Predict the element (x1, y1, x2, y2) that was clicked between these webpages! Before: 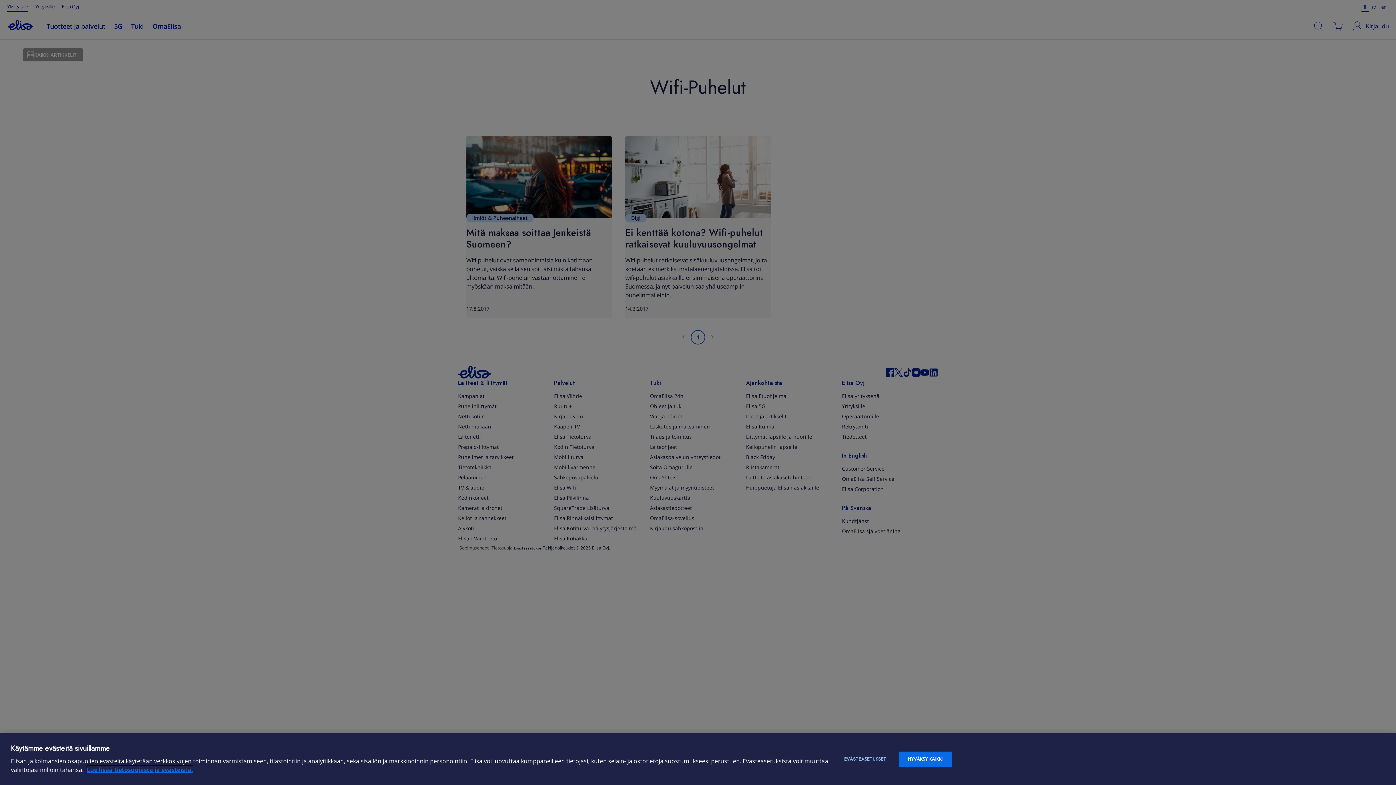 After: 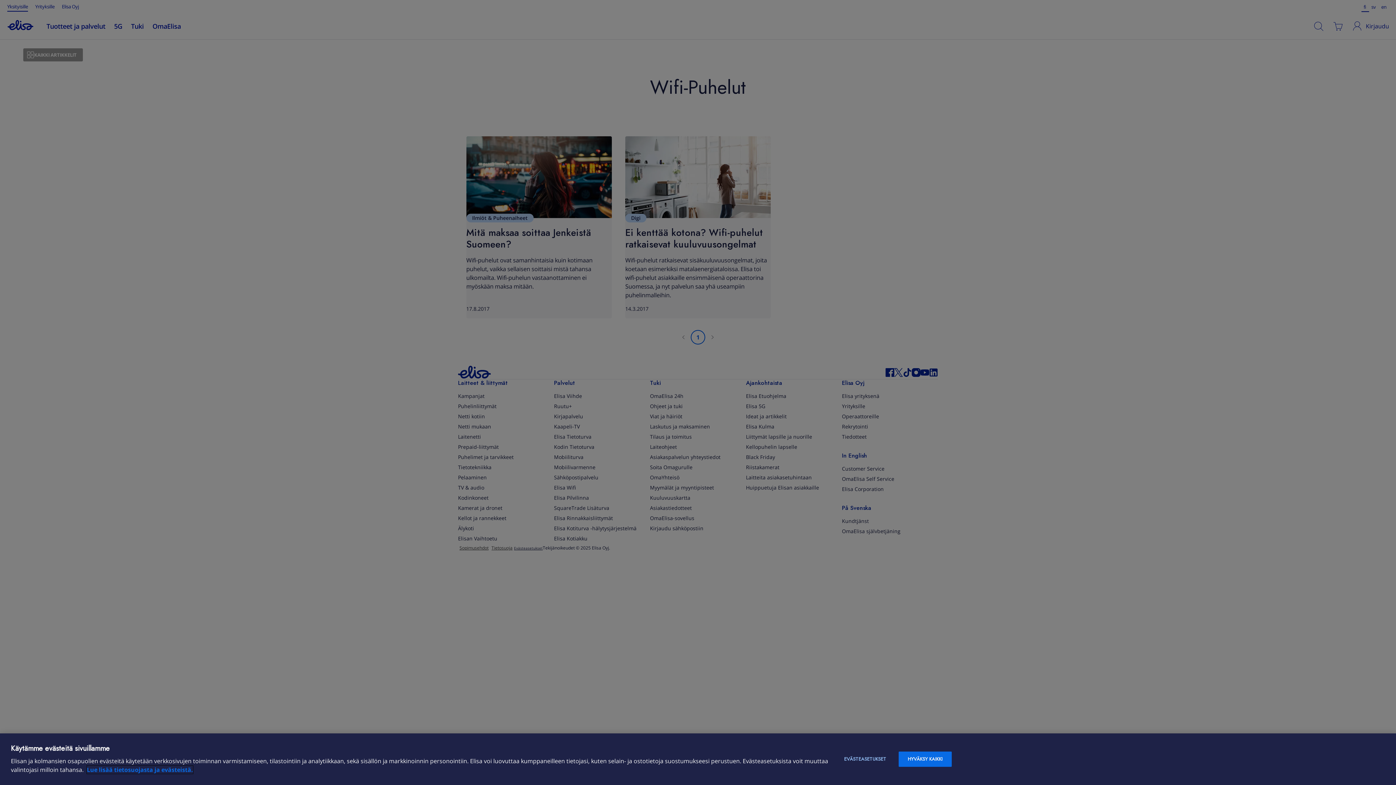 Action: label: Lue lisää tietosuojasta ja evästeistä, avautuu uuteen välilehteen bbox: (86, 766, 193, 774)